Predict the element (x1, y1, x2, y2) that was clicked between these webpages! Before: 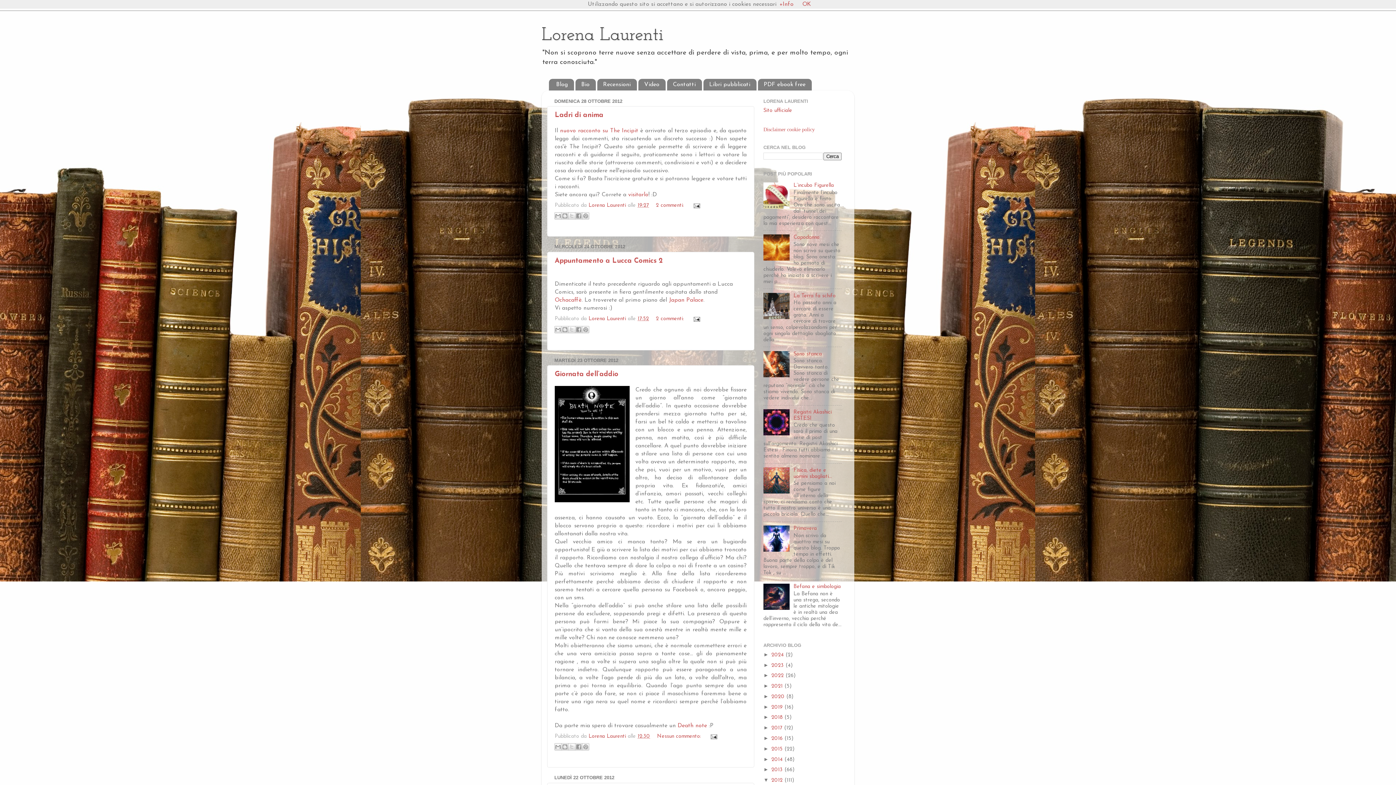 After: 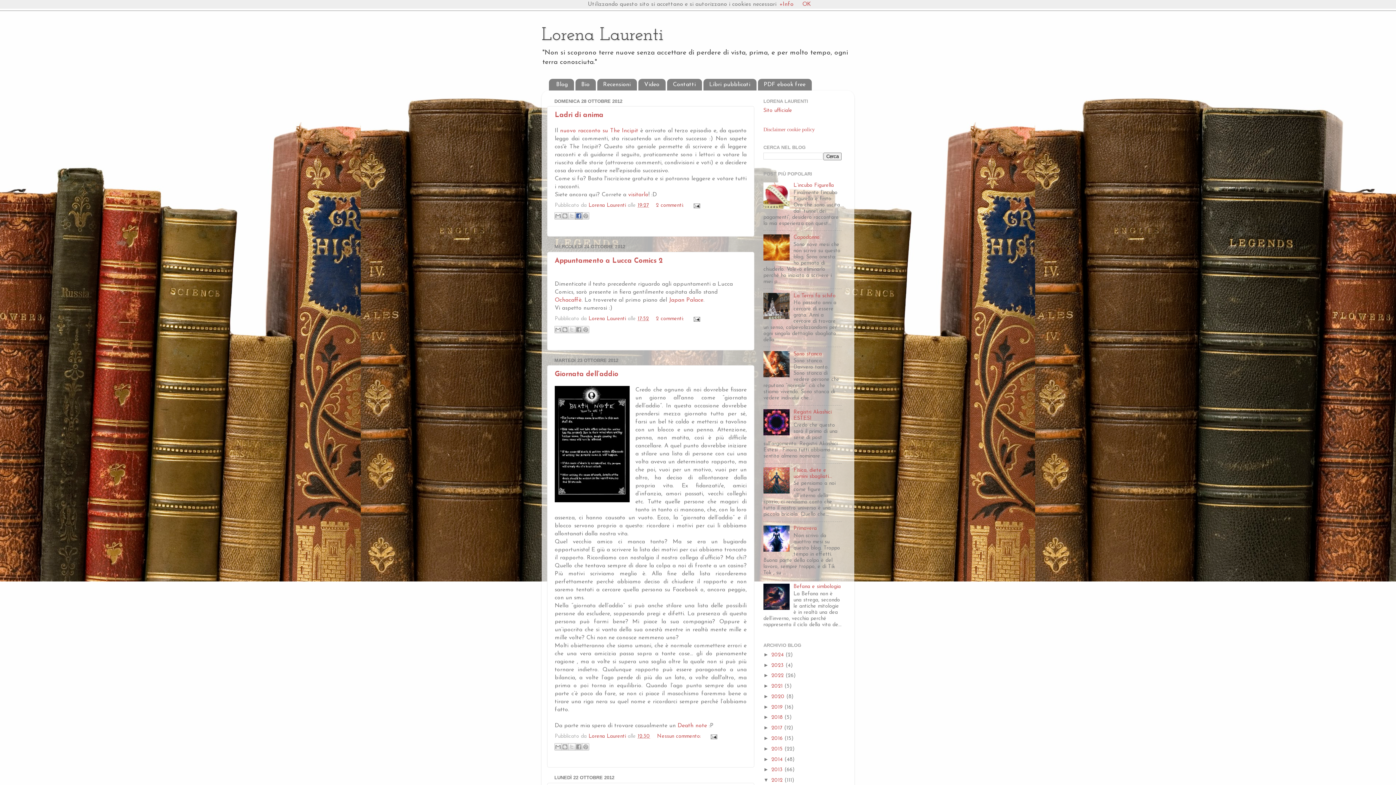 Action: label: Condividi su Facebook bbox: (575, 212, 582, 219)